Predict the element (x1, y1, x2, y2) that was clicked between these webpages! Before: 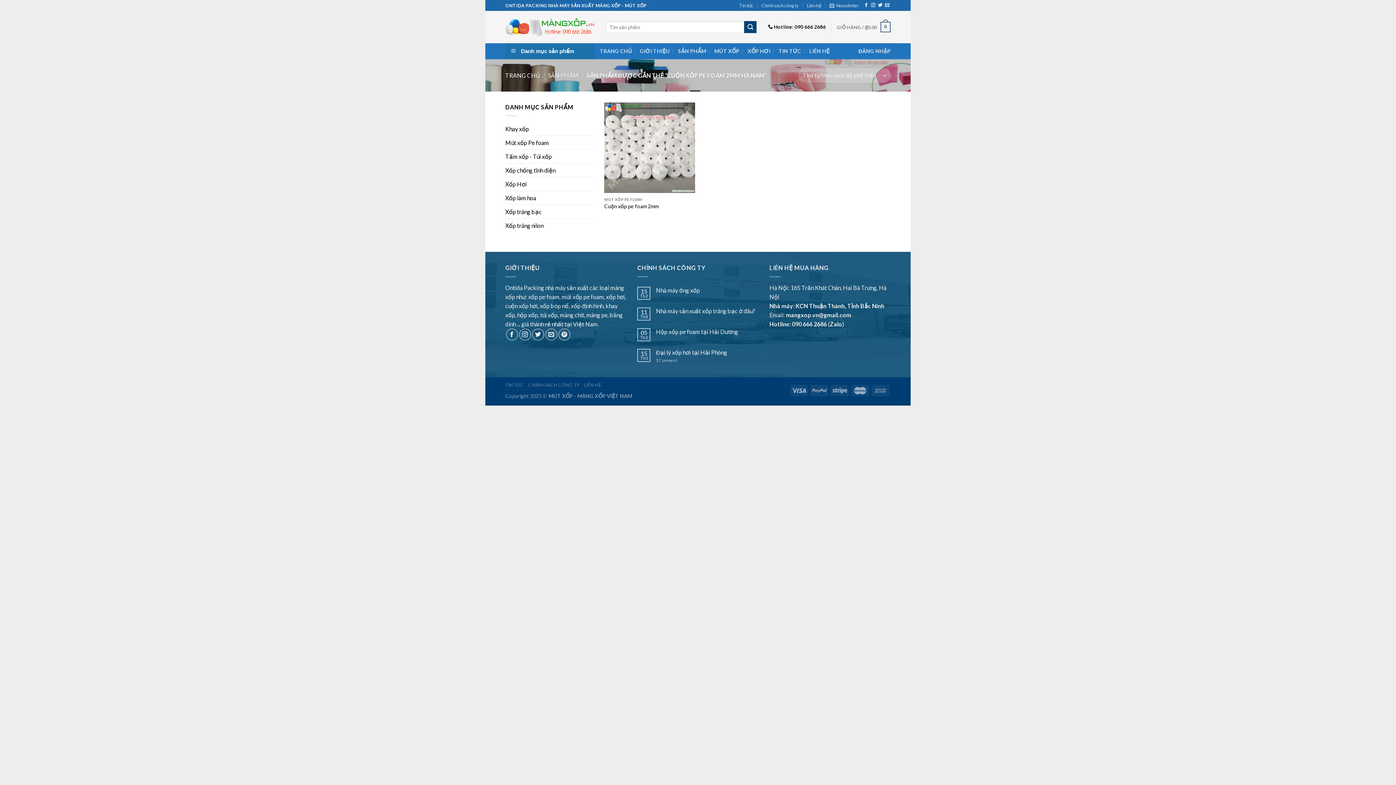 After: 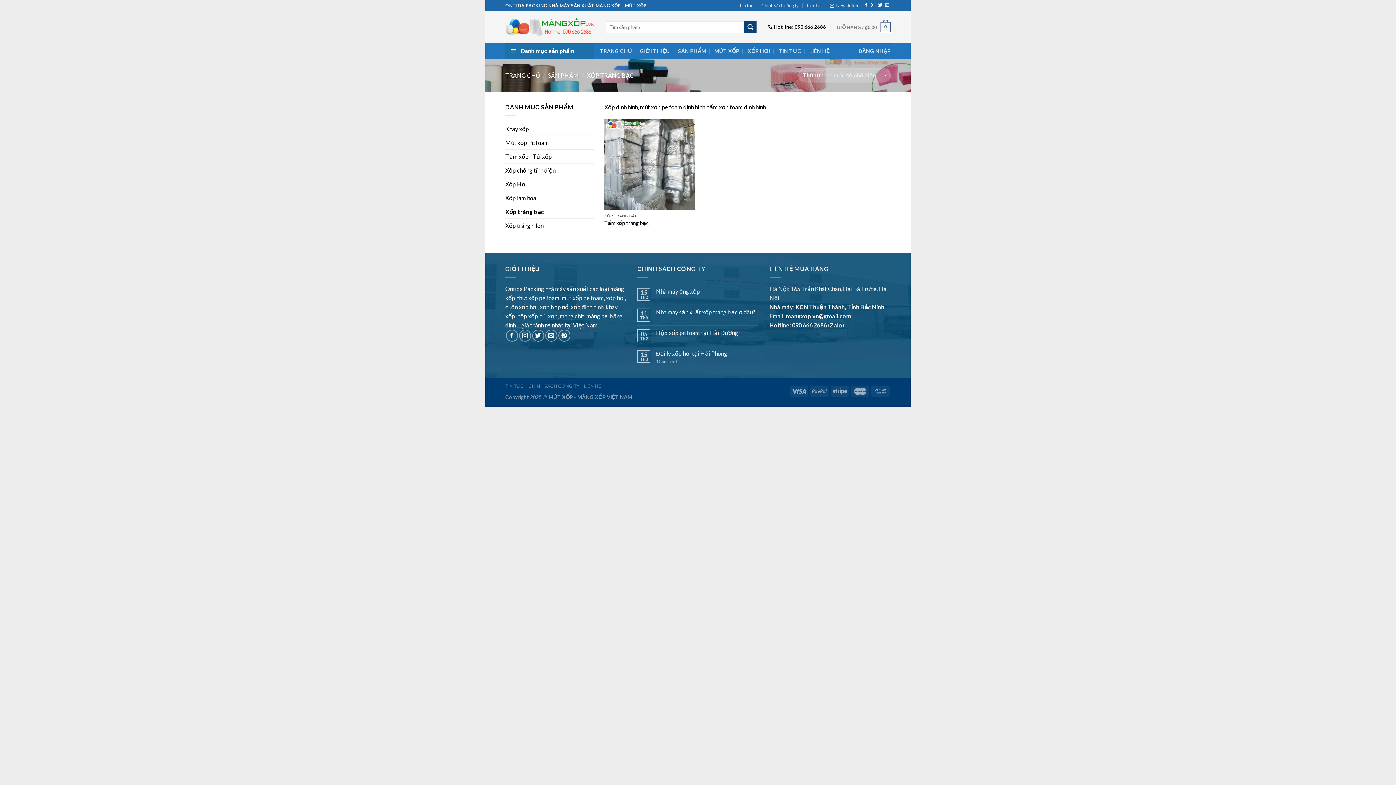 Action: bbox: (505, 205, 593, 218) label: Xốp tráng bạc